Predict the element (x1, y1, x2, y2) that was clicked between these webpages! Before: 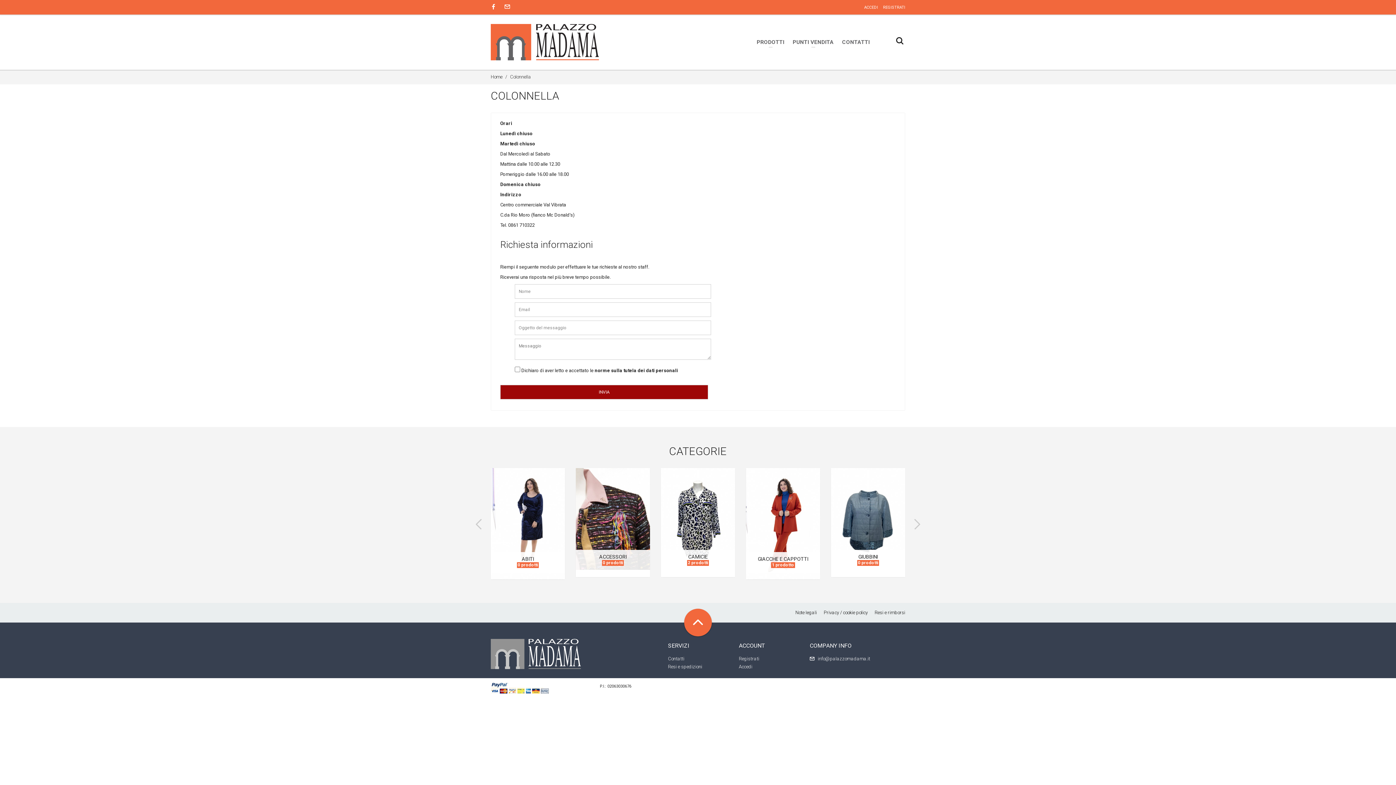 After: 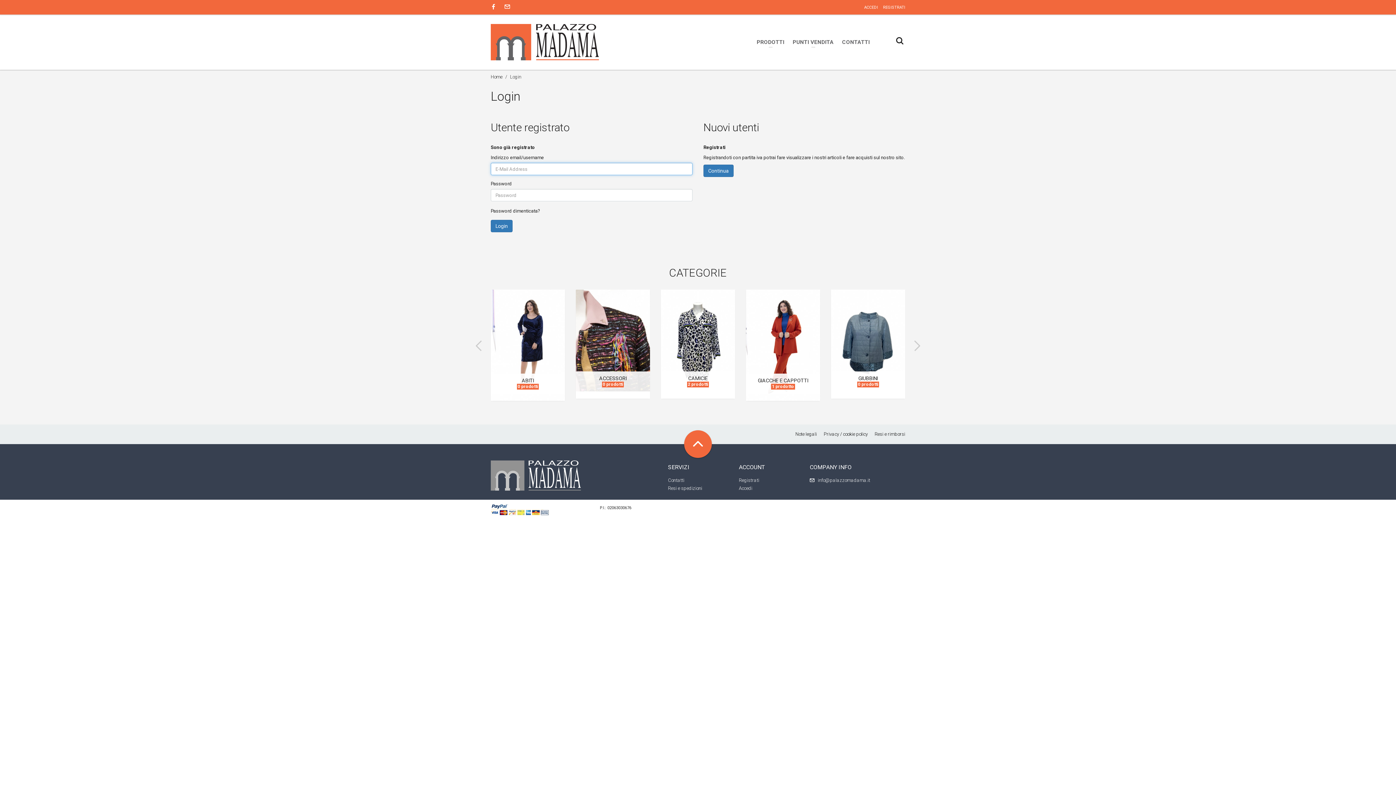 Action: bbox: (864, 5, 878, 9) label: ACCEDI